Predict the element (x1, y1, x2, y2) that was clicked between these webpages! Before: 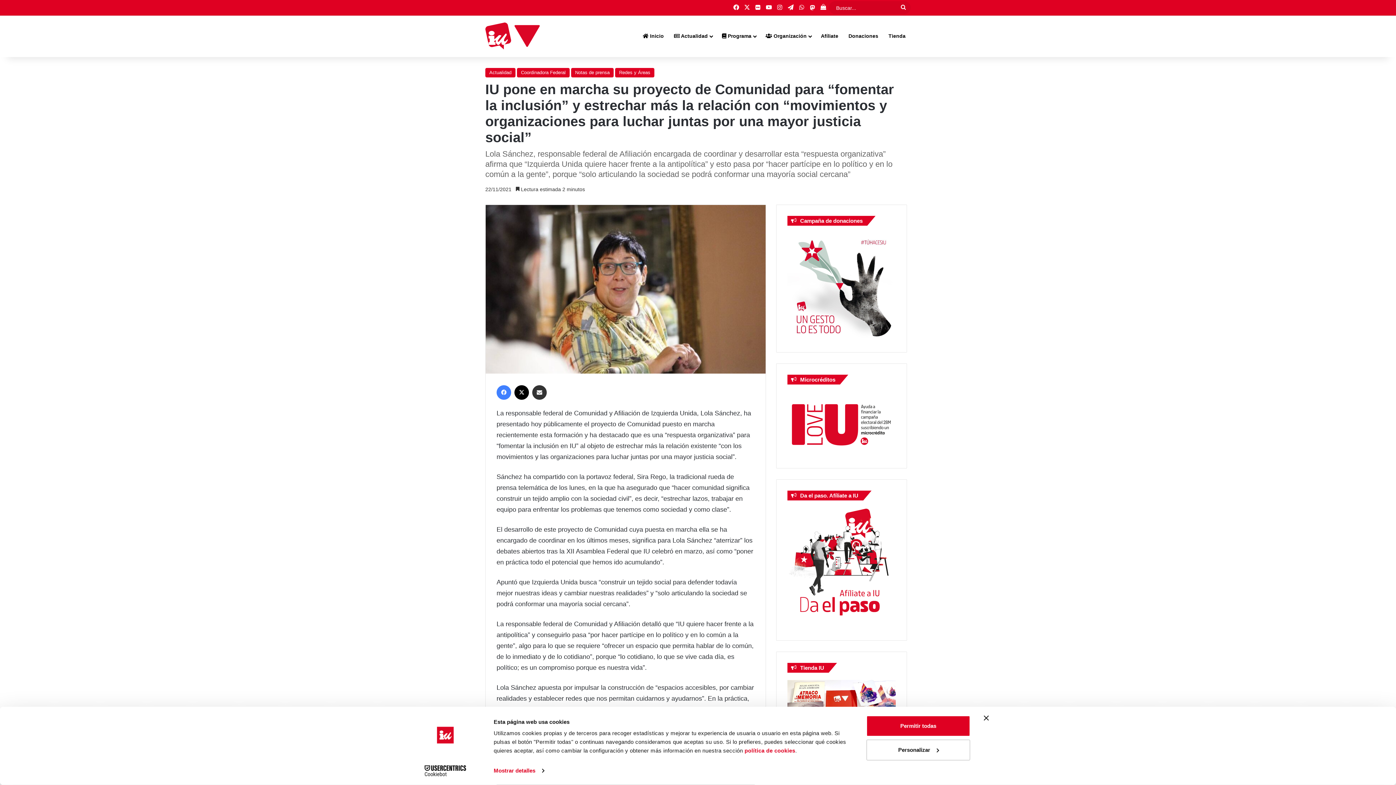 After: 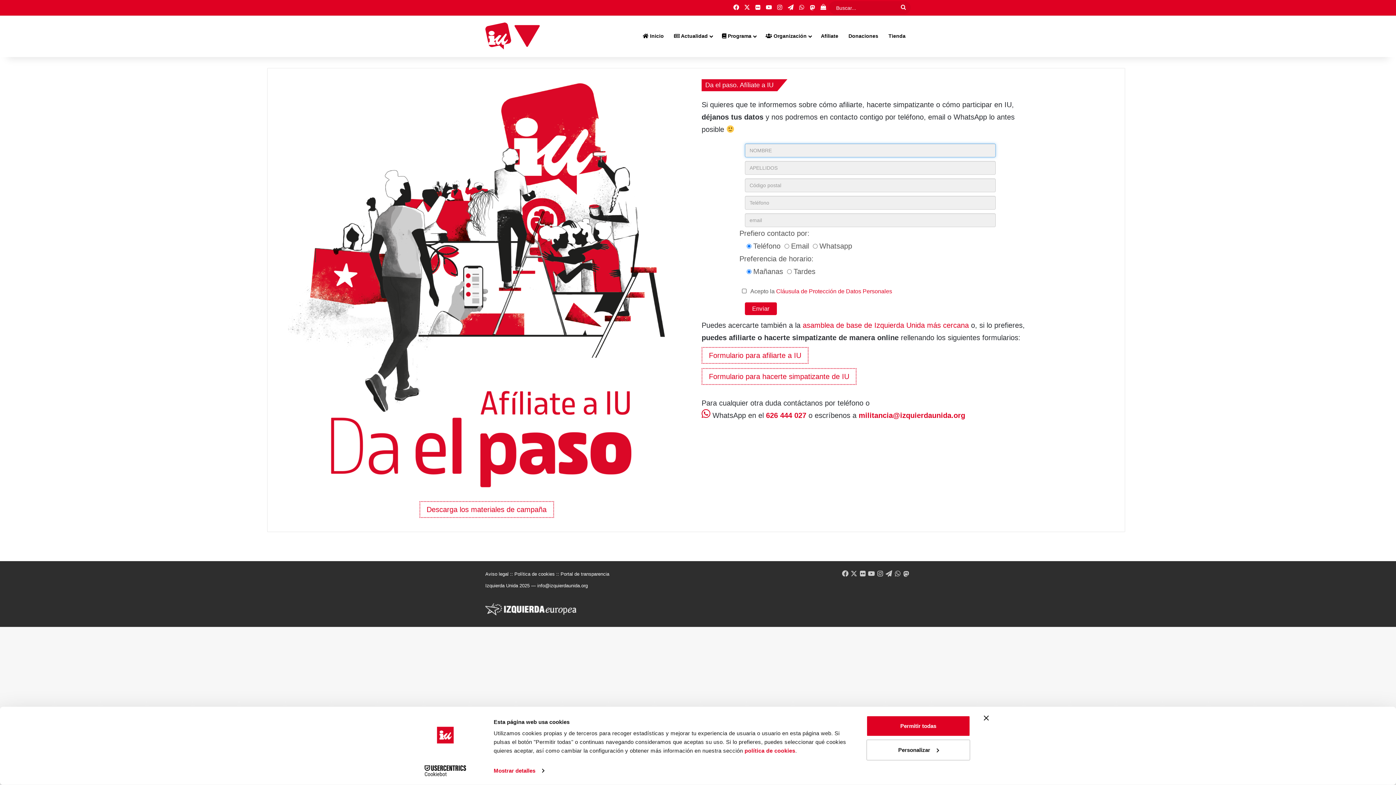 Action: bbox: (816, 15, 843, 57) label: Afíliate